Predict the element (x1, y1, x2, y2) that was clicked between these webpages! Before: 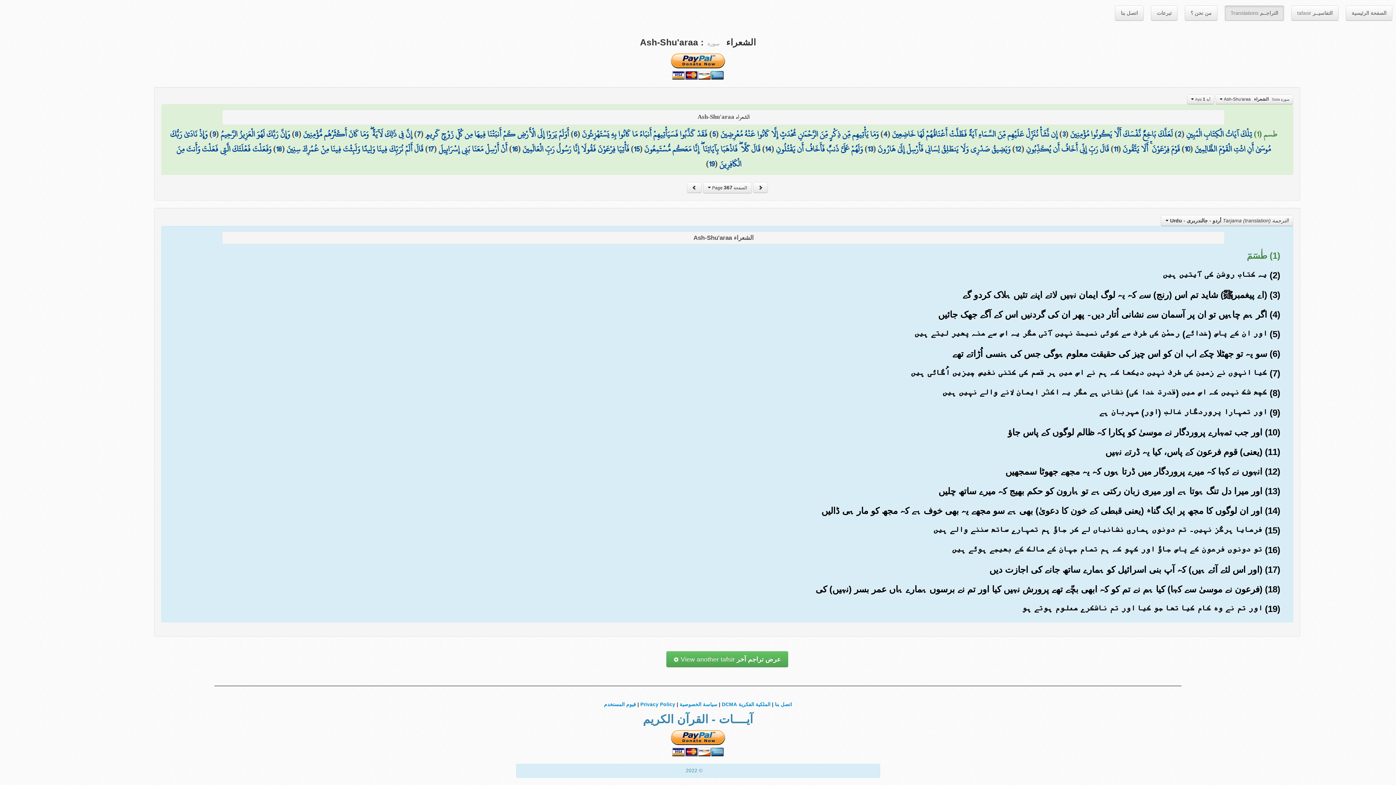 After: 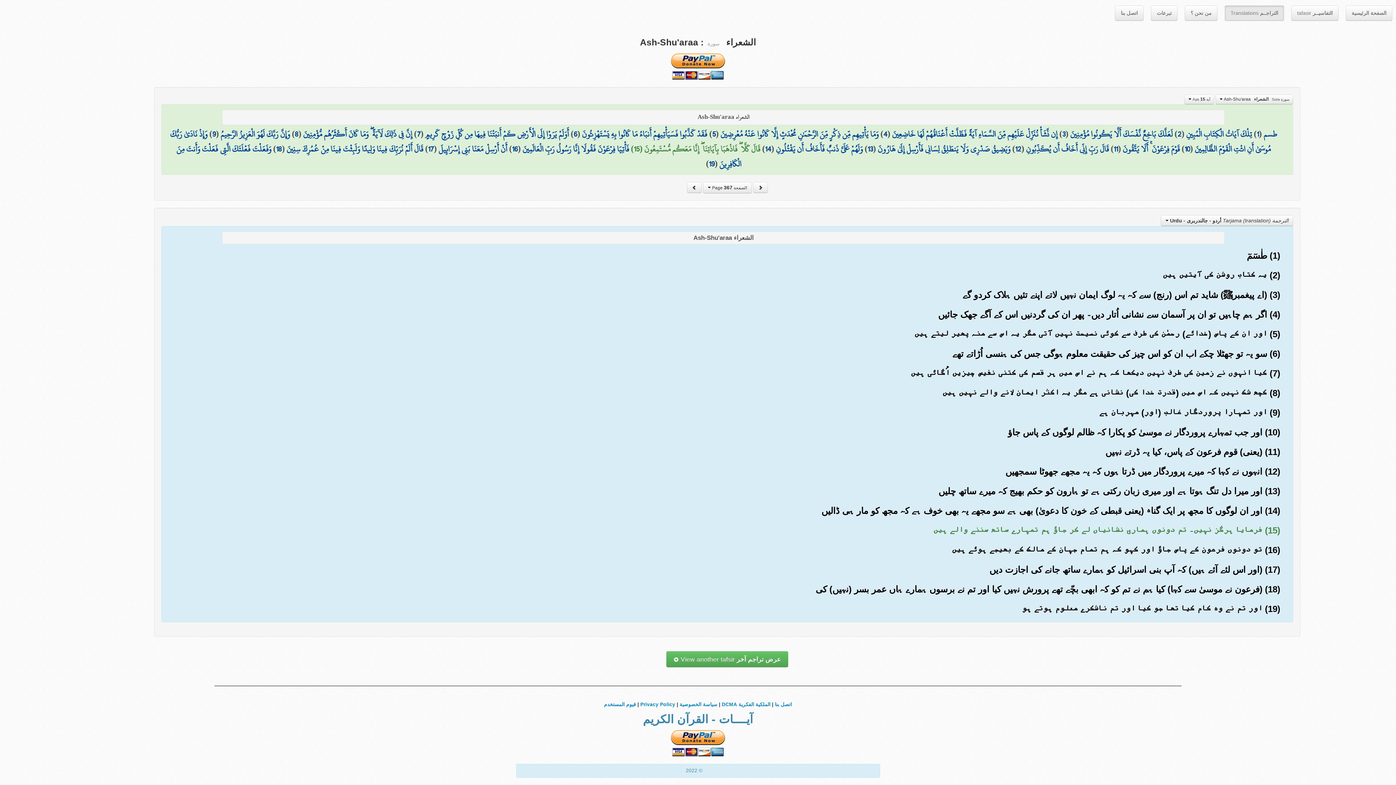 Action: bbox: (644, 141, 760, 157) label: قَالَ كَلَّا ۖ فَاذْهَبَا بِآيَاتِنَا ۖ إِنَّا مَعَكُم مُّسْتَمِعُونَ